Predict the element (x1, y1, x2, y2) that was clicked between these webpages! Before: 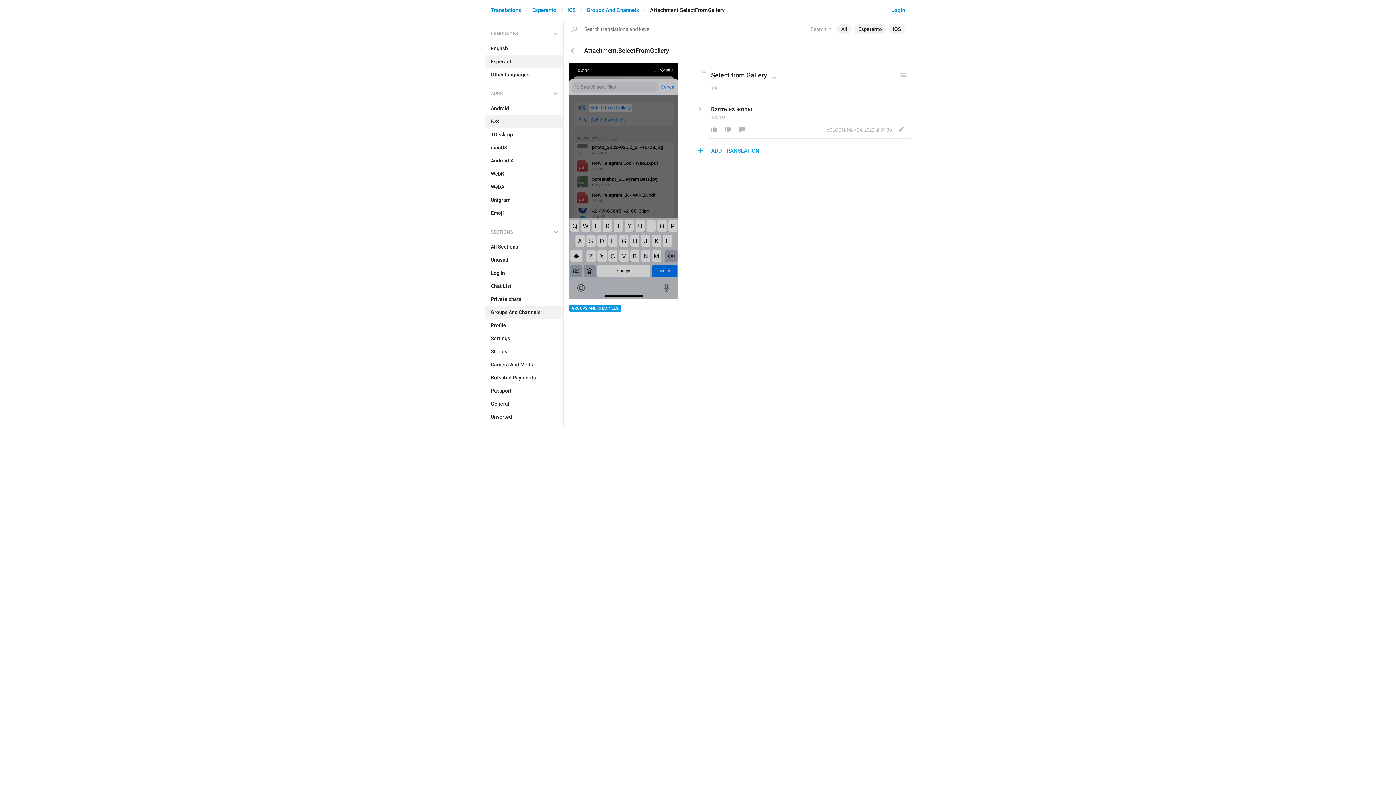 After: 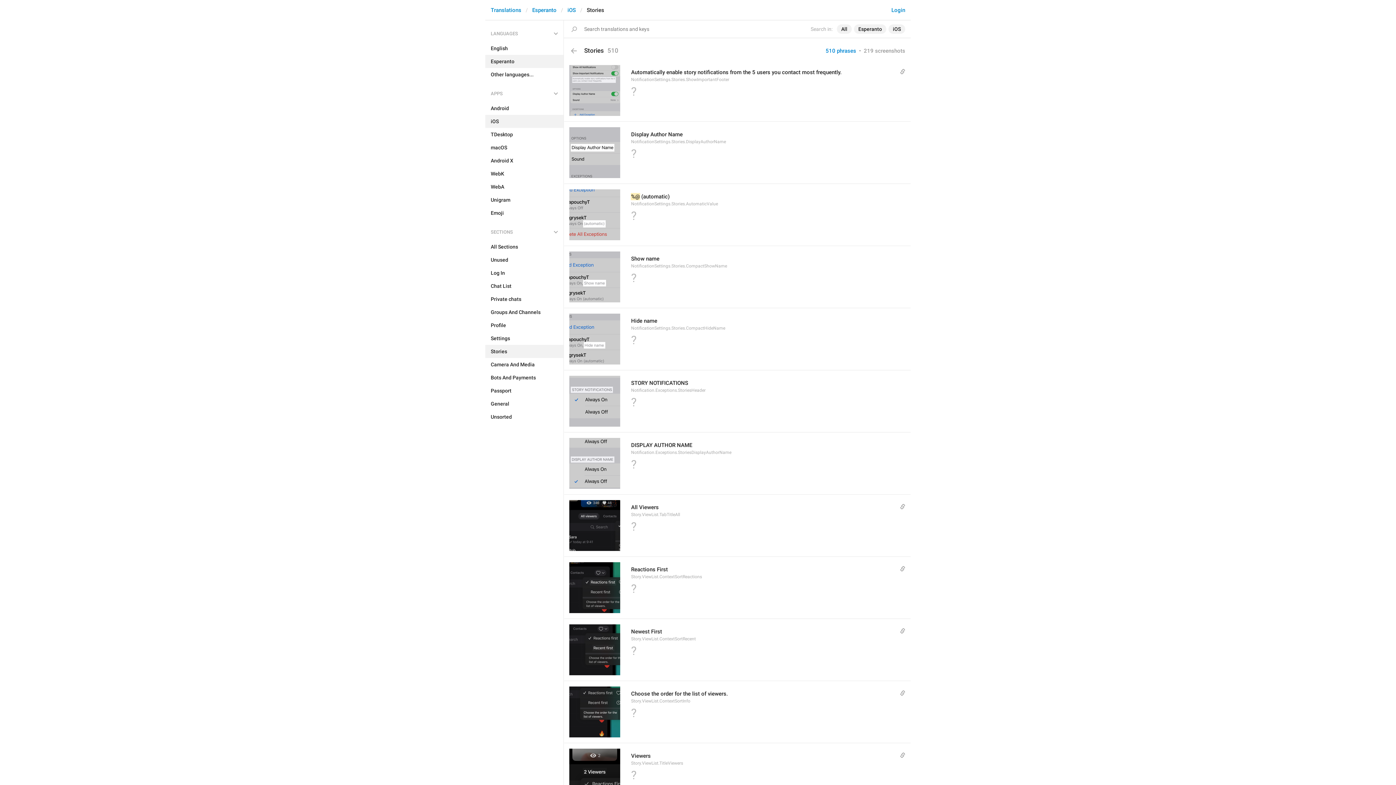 Action: bbox: (485, 345, 563, 358) label: Stories